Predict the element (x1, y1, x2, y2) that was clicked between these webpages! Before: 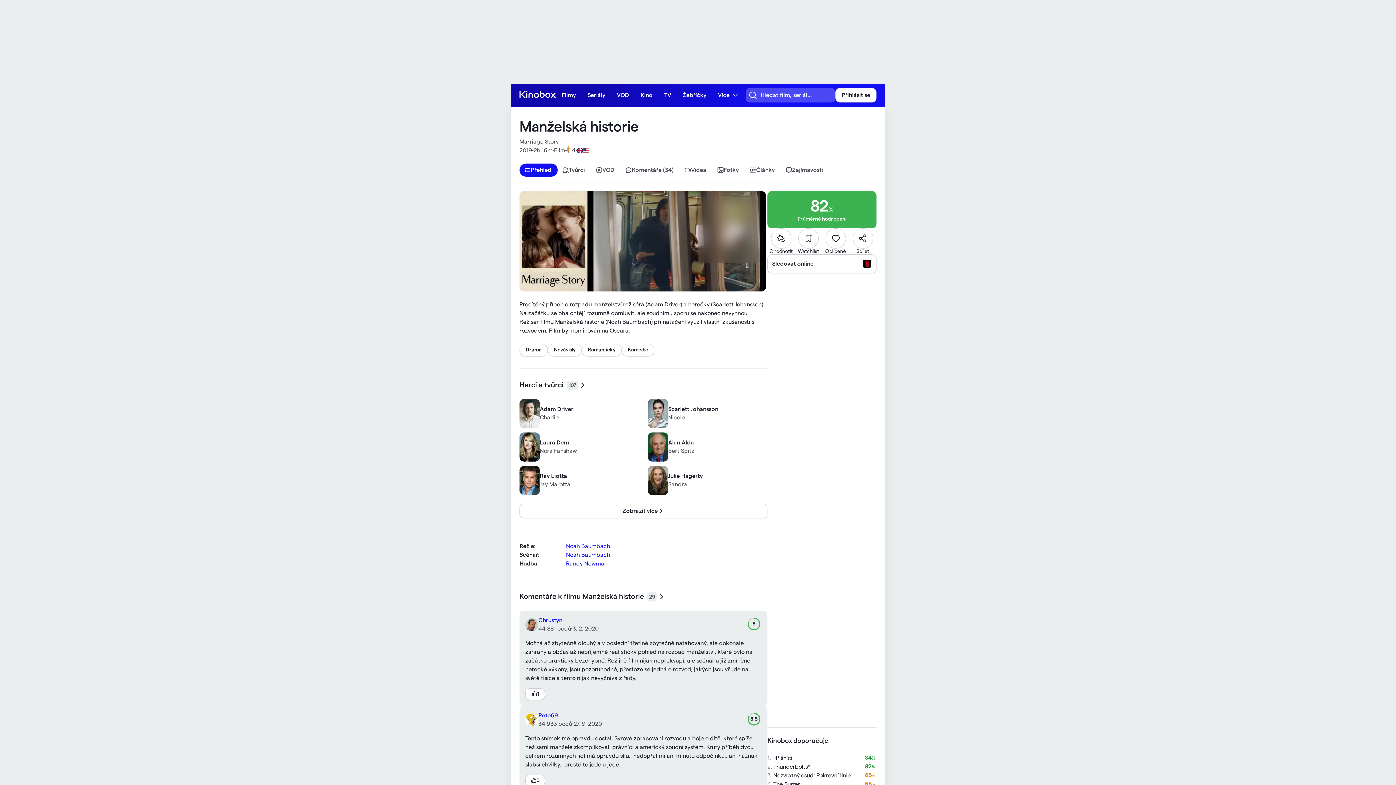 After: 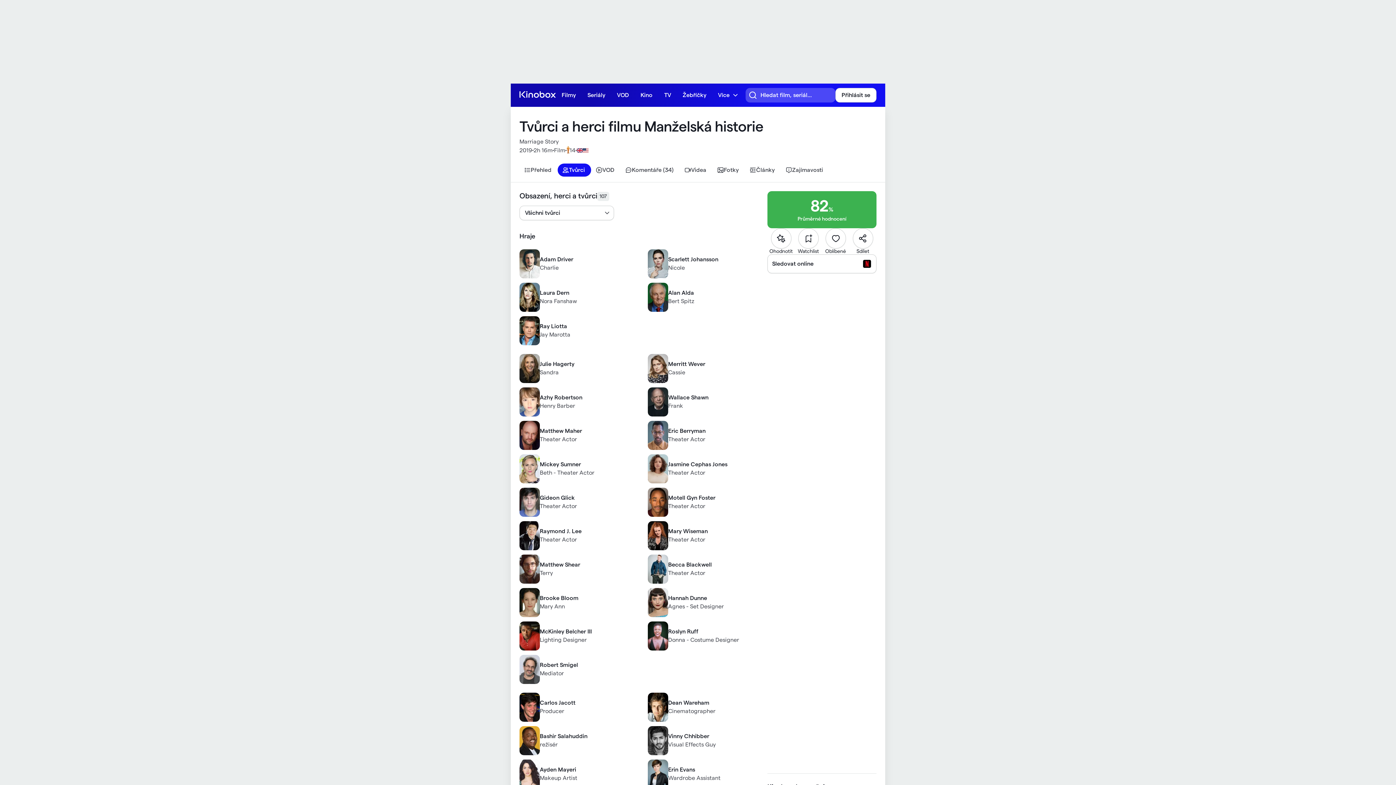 Action: label: Zobrazit více bbox: (519, 508, 767, 514)